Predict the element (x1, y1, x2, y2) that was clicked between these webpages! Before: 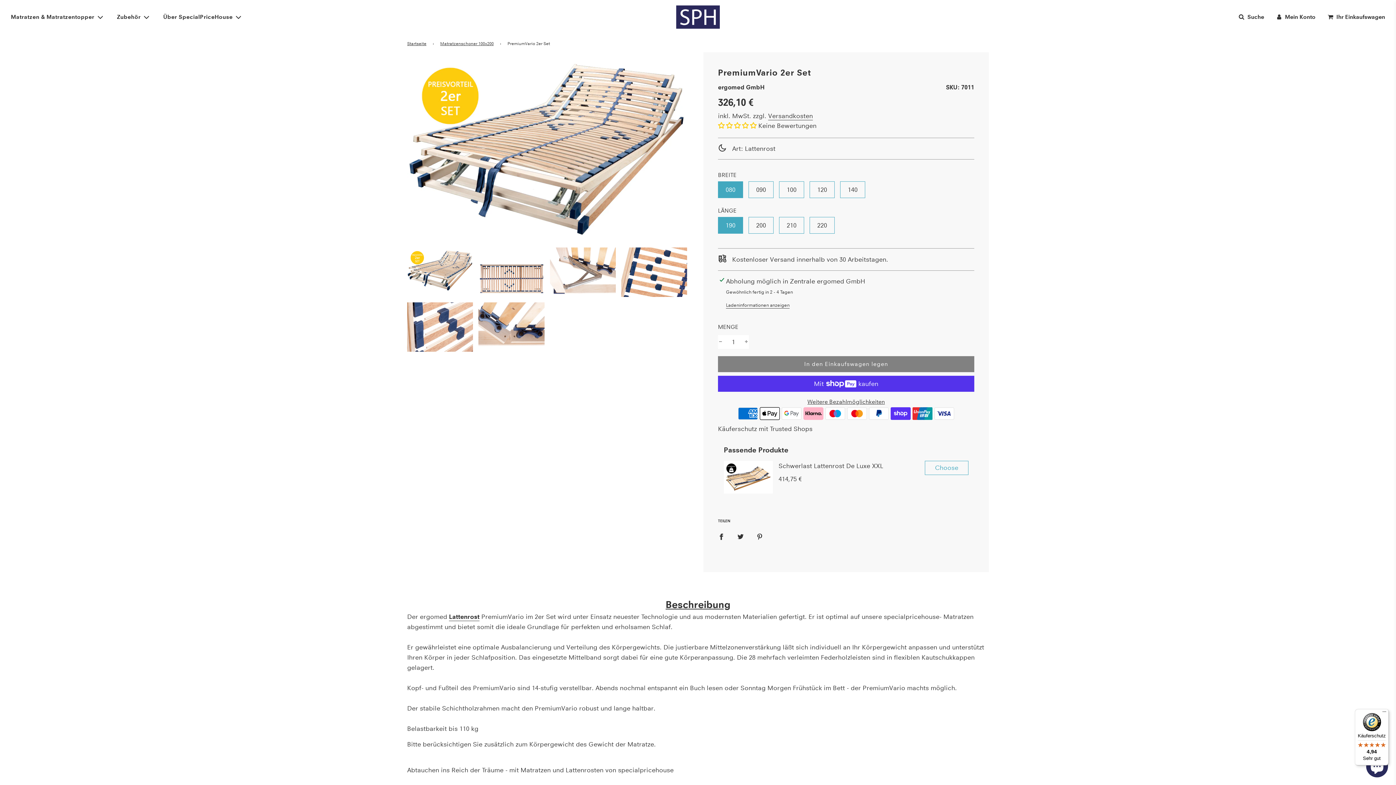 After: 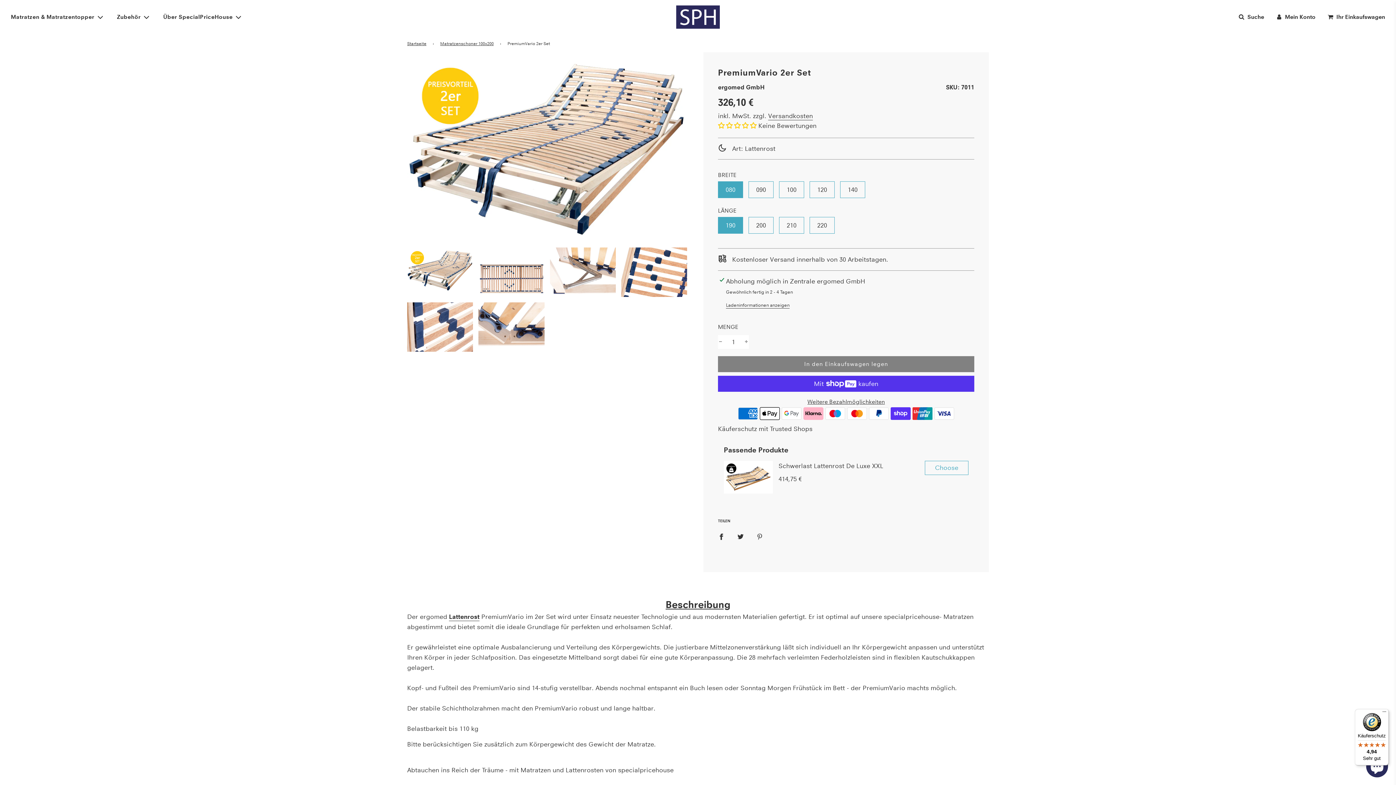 Action: bbox: (751, 525, 768, 546) label: Share on Pinterest